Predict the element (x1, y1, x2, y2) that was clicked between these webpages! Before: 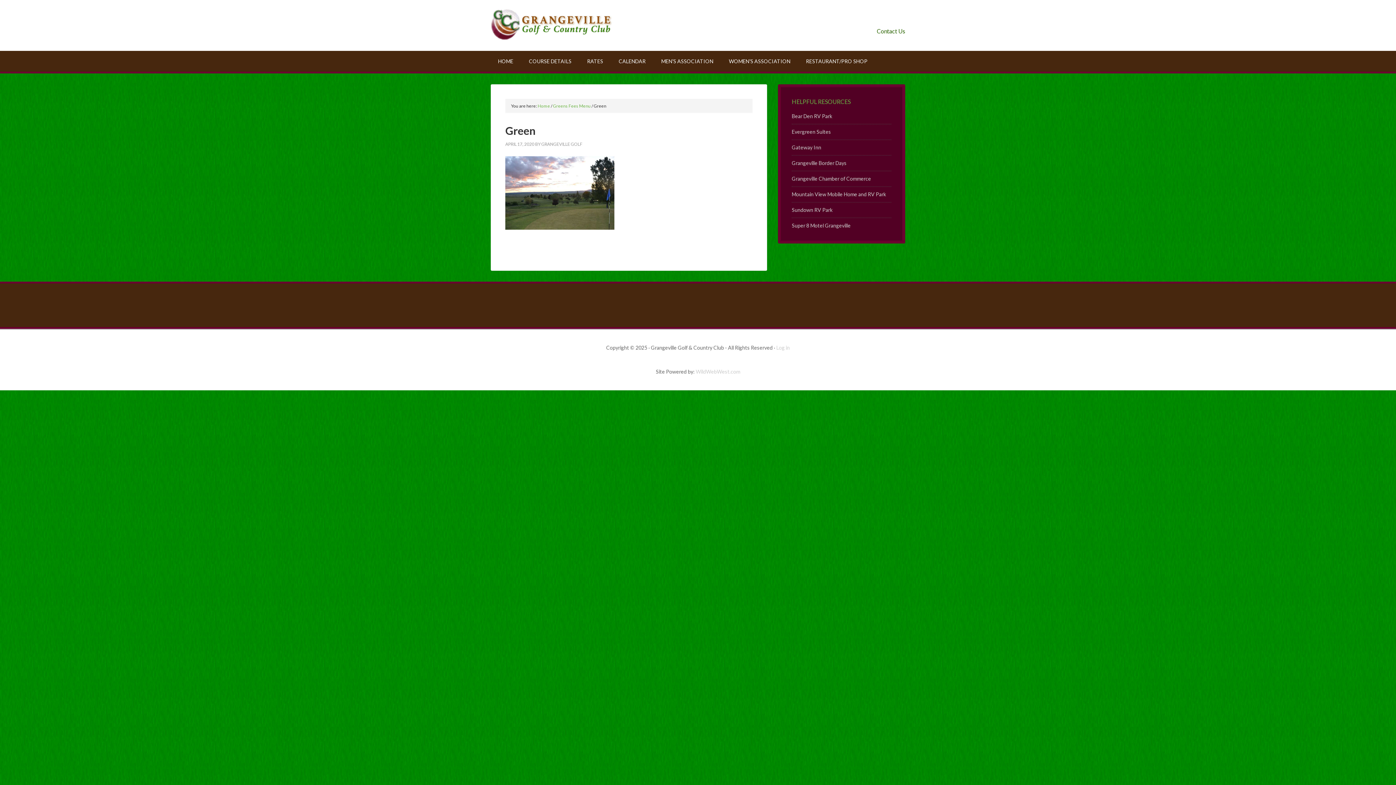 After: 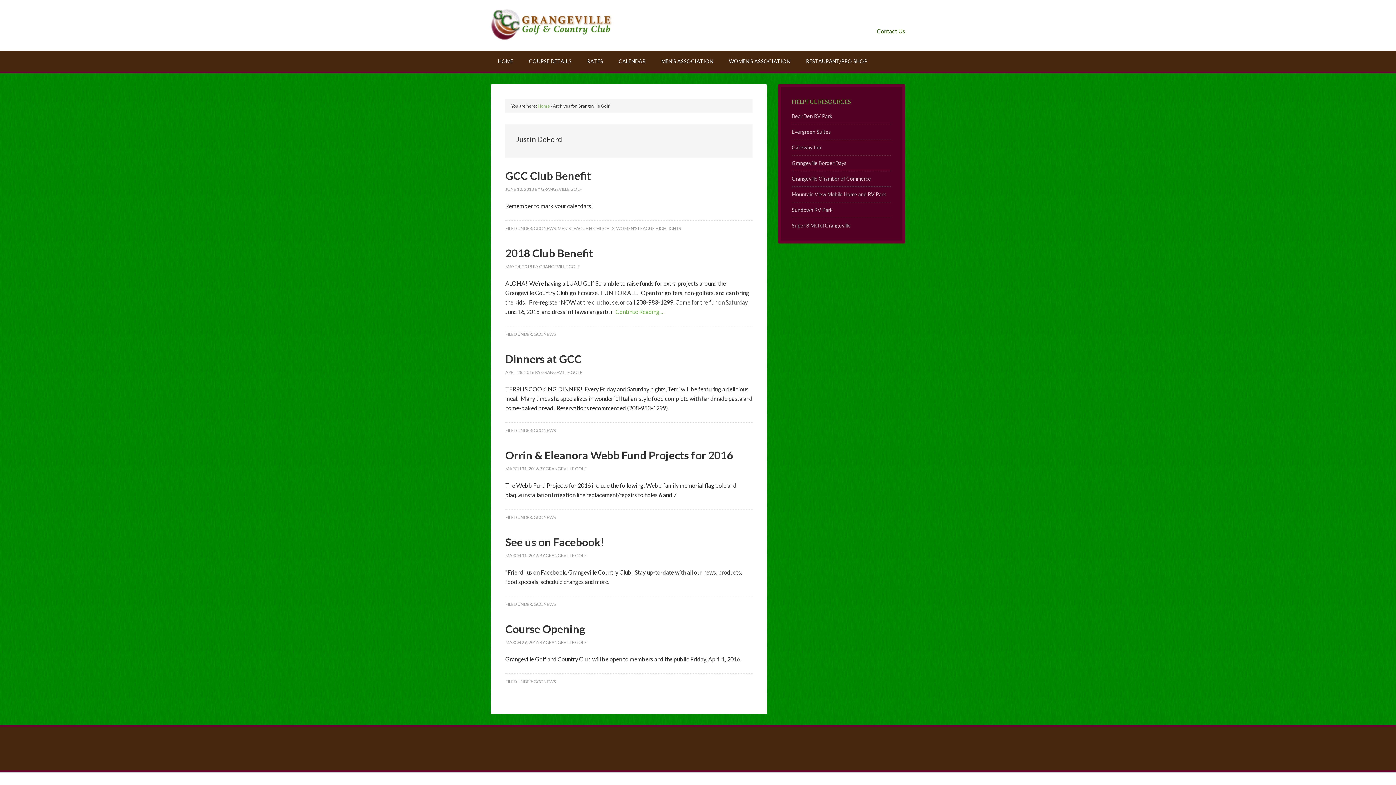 Action: bbox: (541, 141, 582, 146) label: GRANGEVILLE GOLF